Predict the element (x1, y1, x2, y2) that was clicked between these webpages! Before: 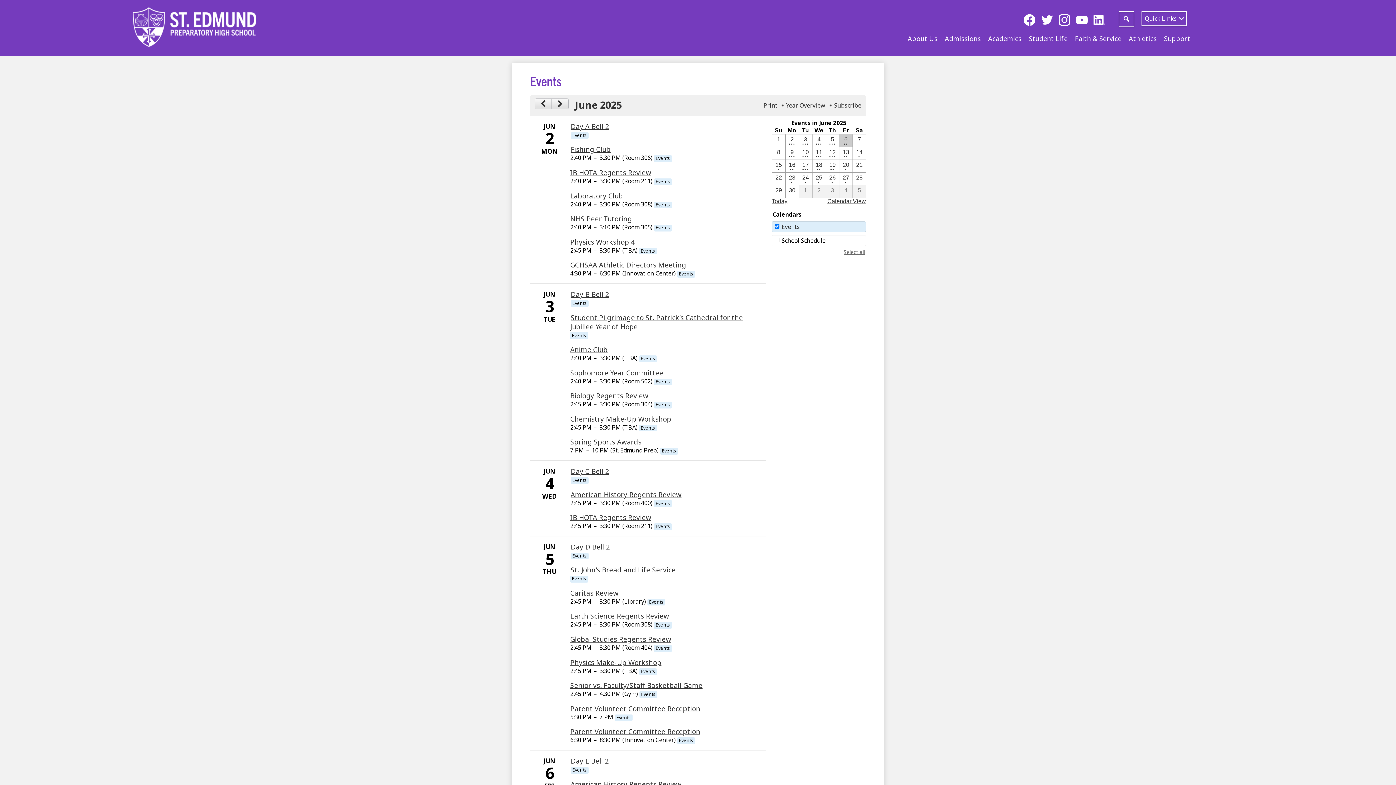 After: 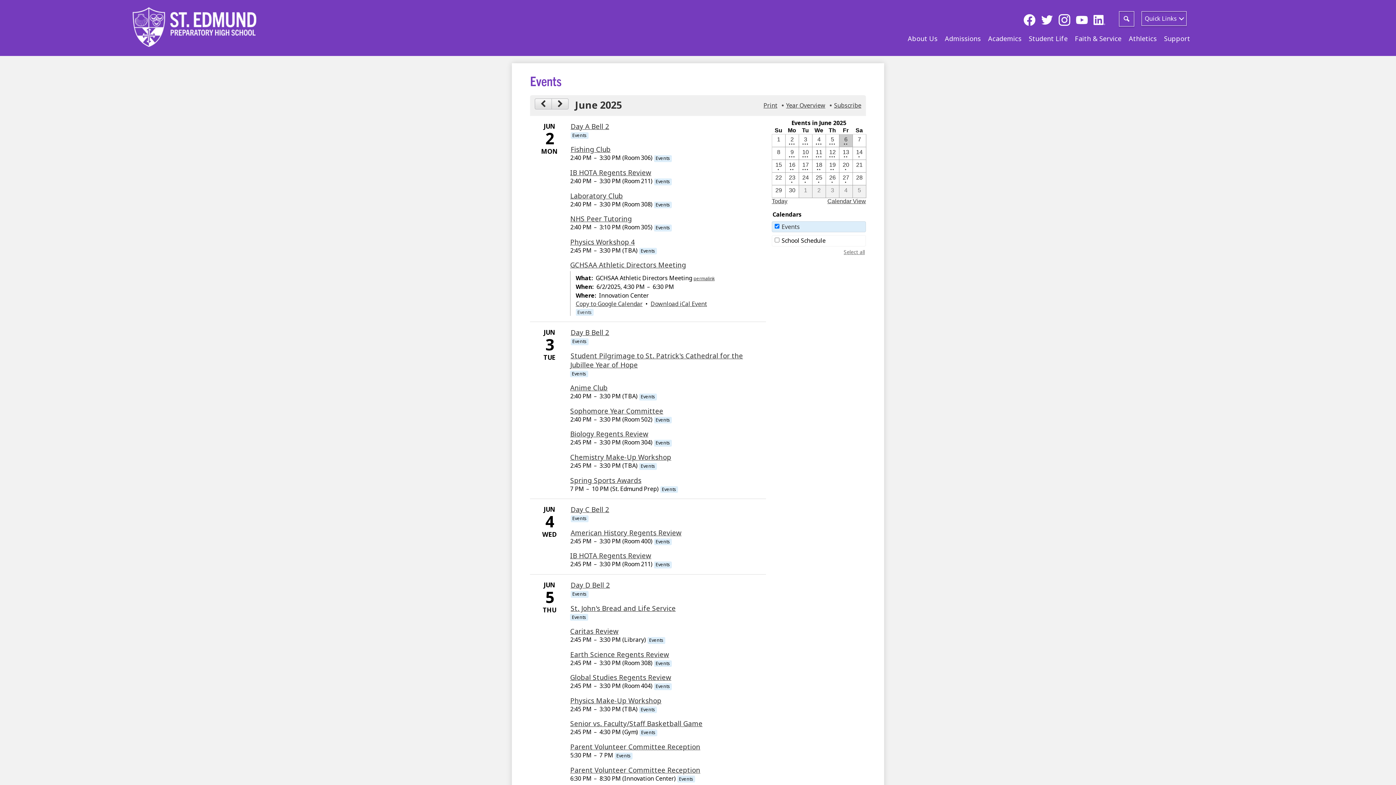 Action: label: 6/2/2025 - GCHSAA Athletic Directors Meeting bbox: (570, 260, 686, 269)